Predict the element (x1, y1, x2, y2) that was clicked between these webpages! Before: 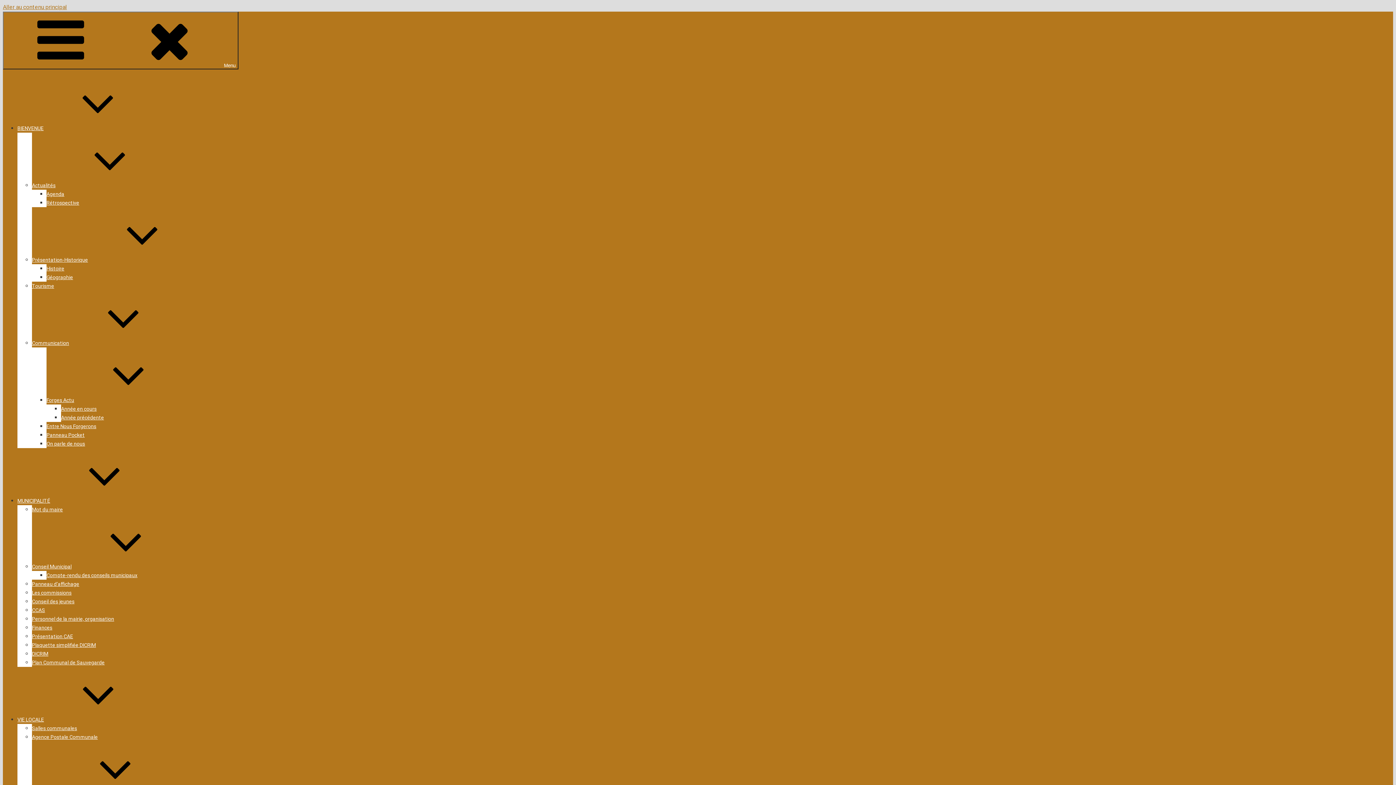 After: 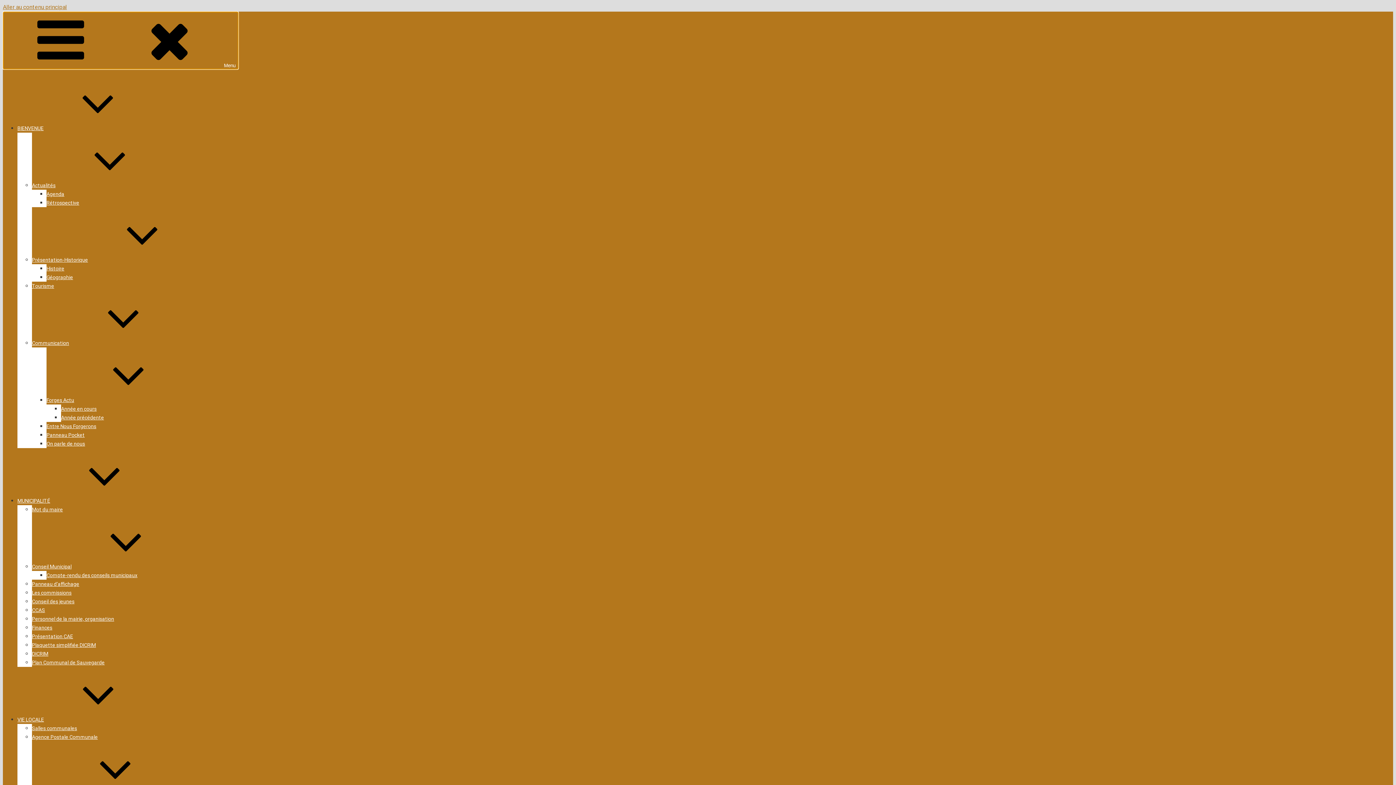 Action: label: Menu bbox: (2, 11, 238, 69)